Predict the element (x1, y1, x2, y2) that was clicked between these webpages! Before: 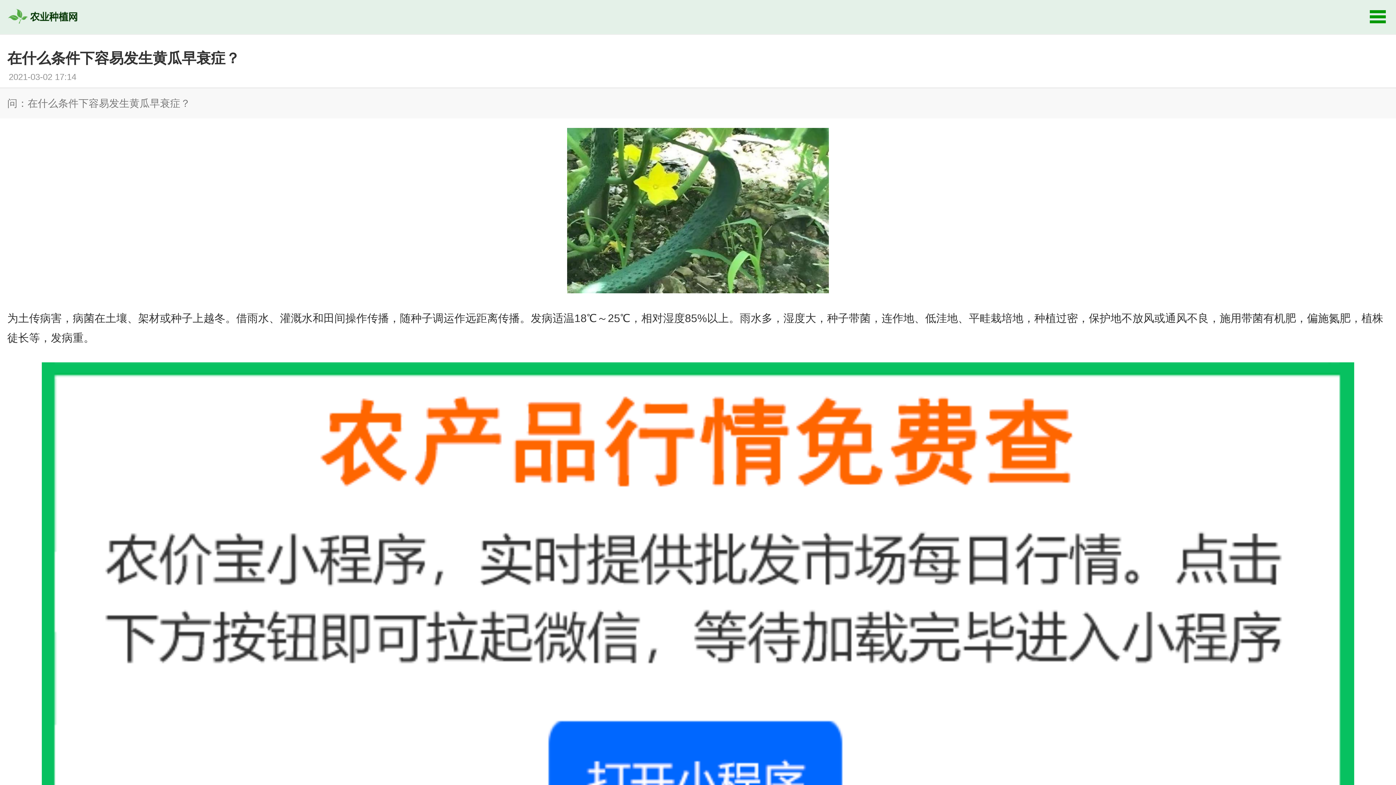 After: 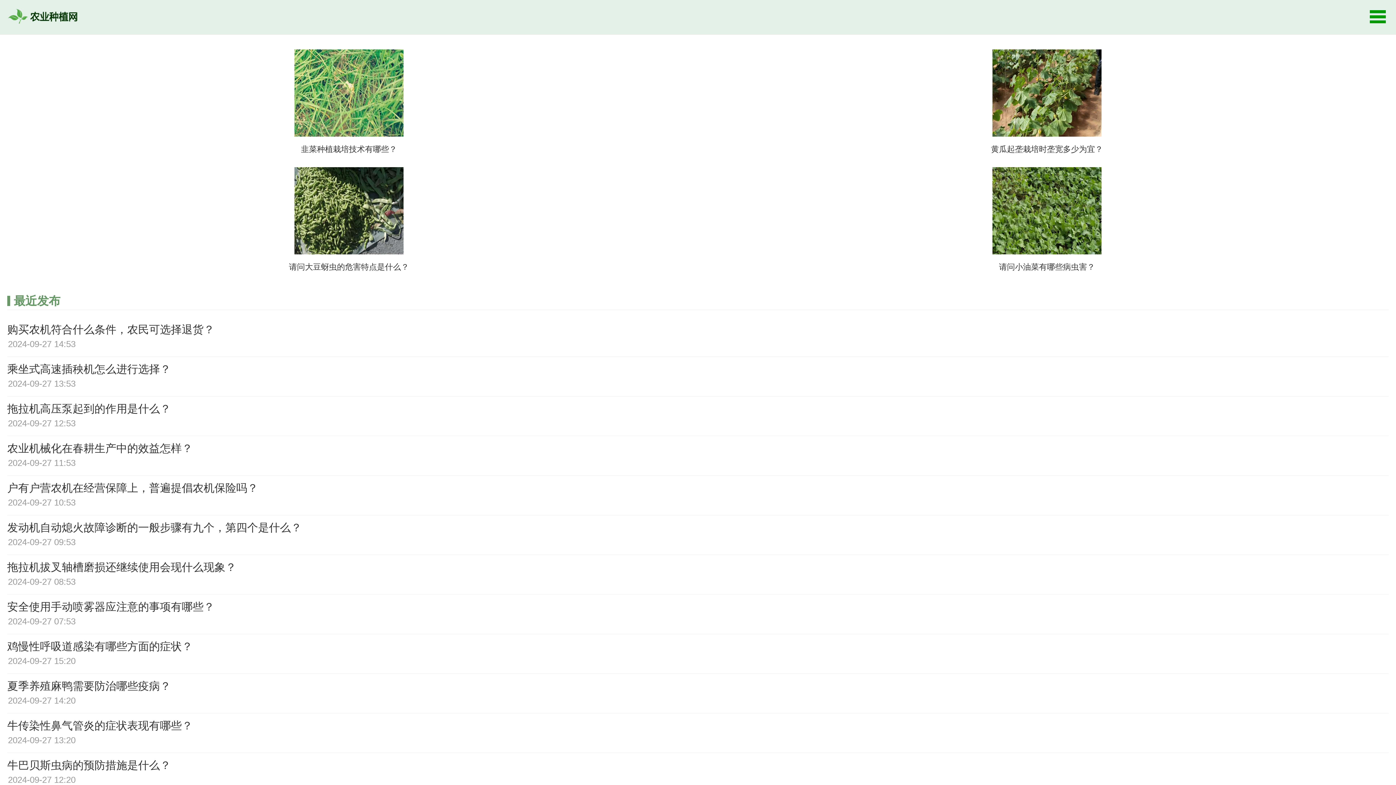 Action: bbox: (0, 23, 87, 34)